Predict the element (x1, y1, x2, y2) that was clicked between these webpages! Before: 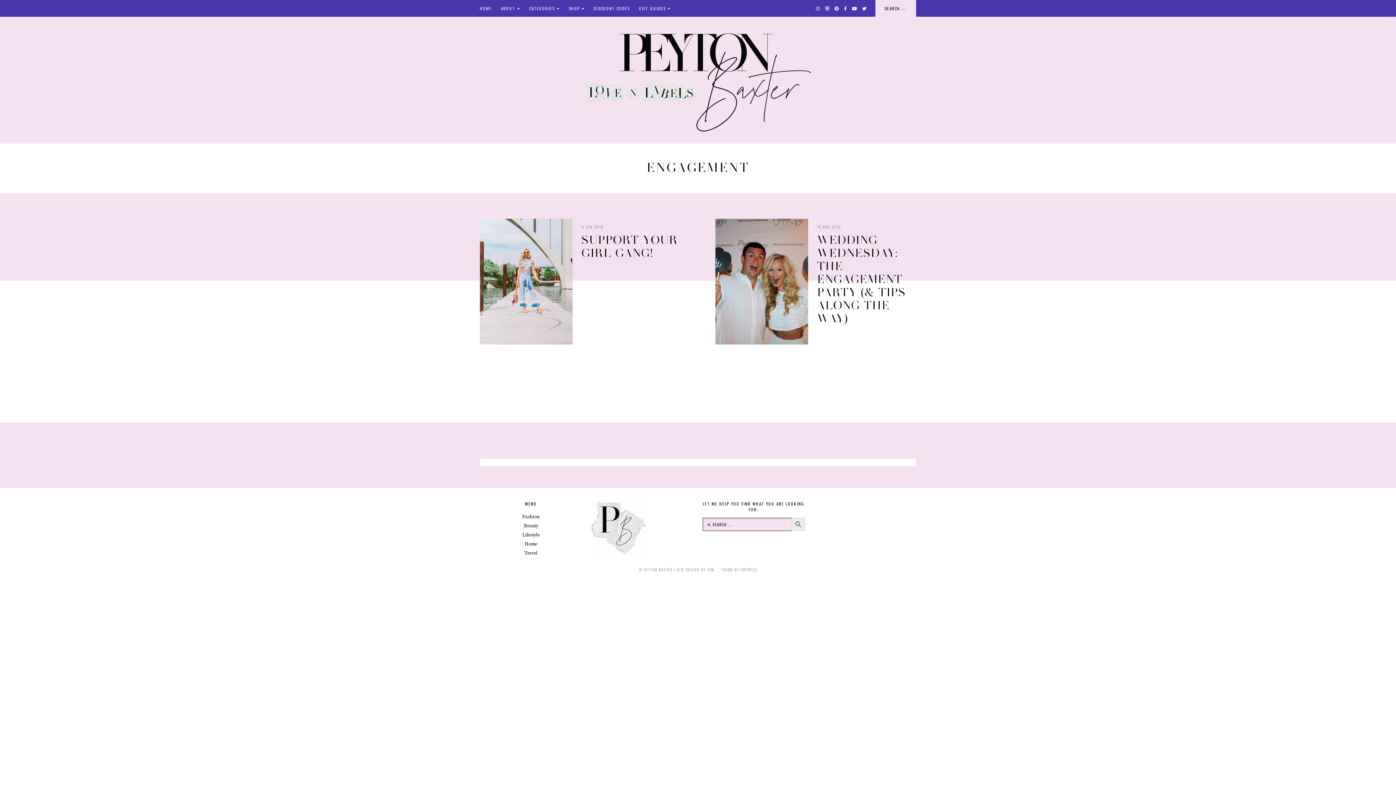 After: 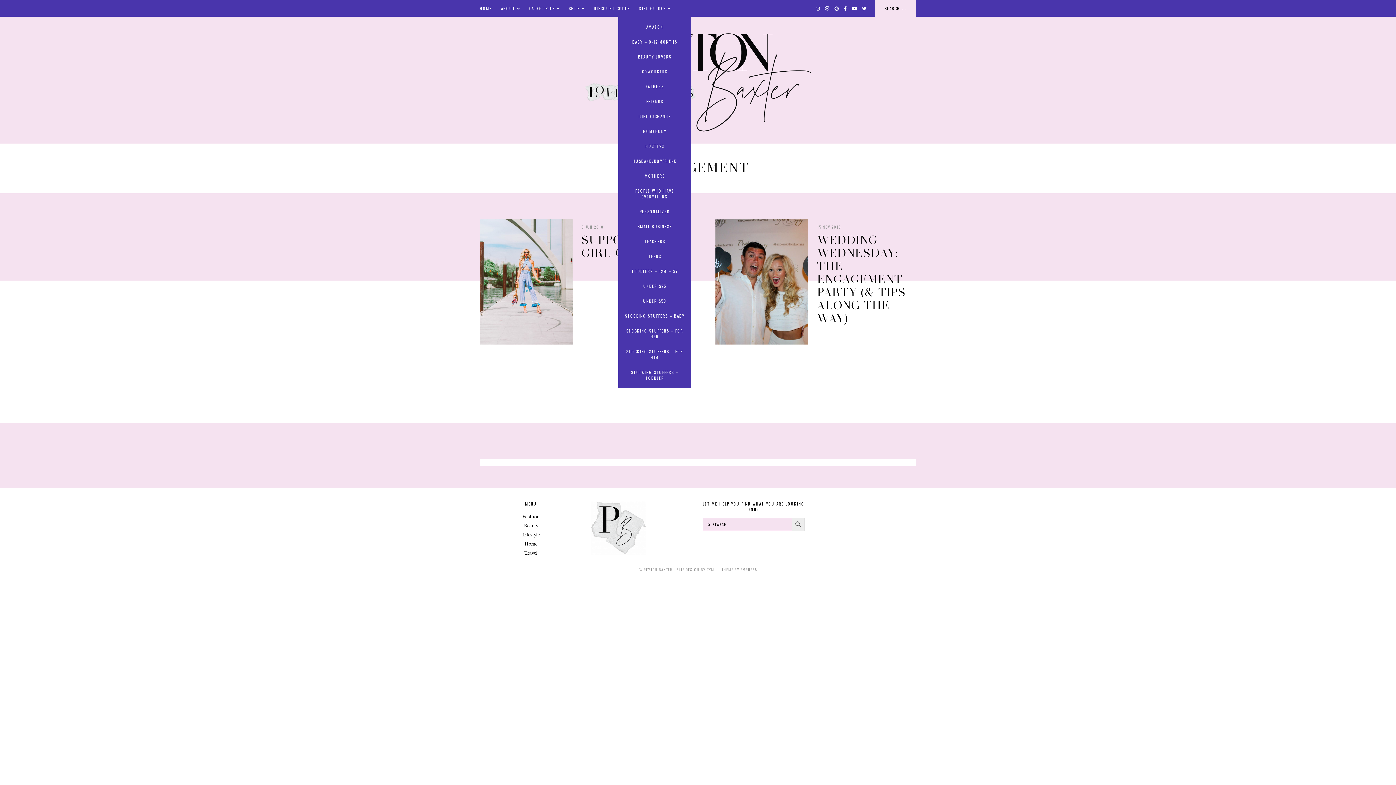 Action: bbox: (639, 0, 670, 16) label: GIFT GUIDES